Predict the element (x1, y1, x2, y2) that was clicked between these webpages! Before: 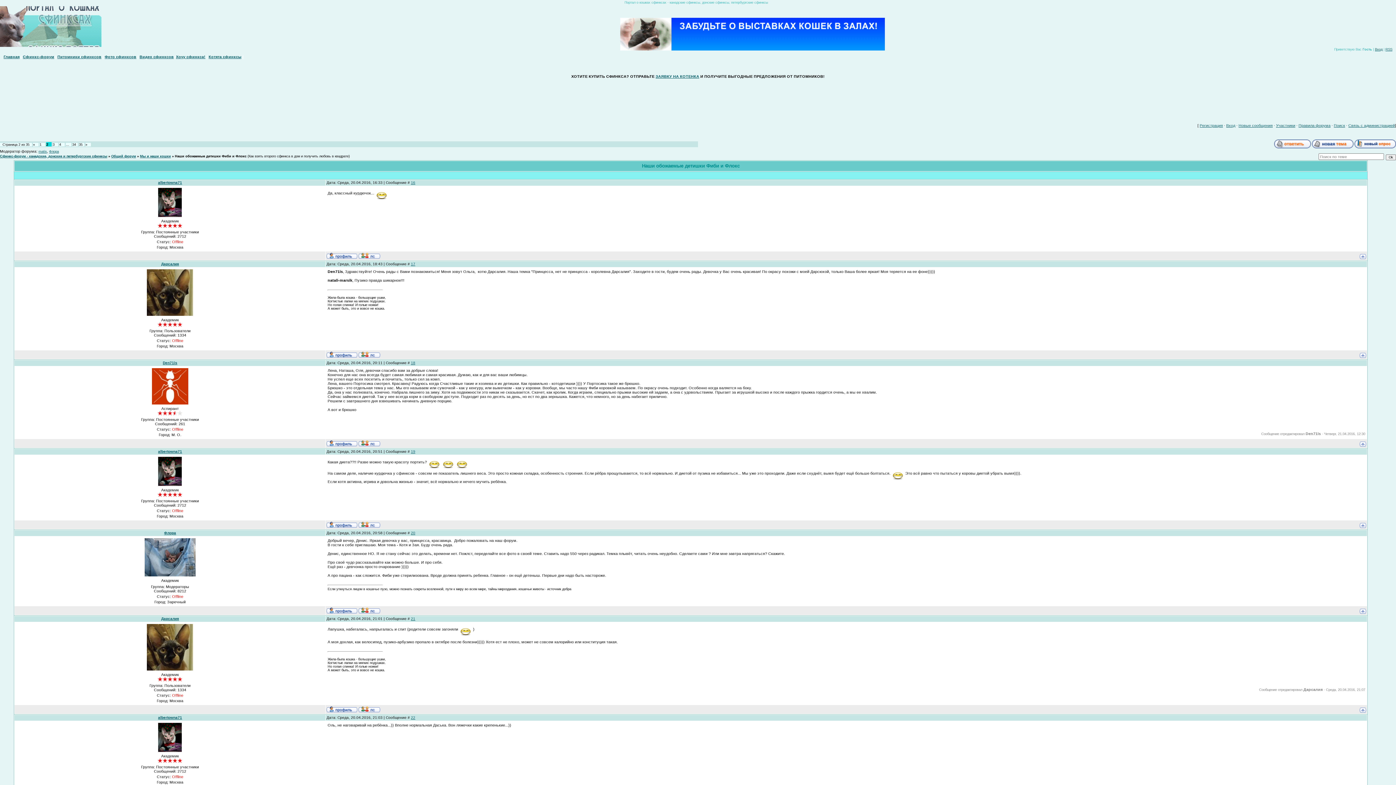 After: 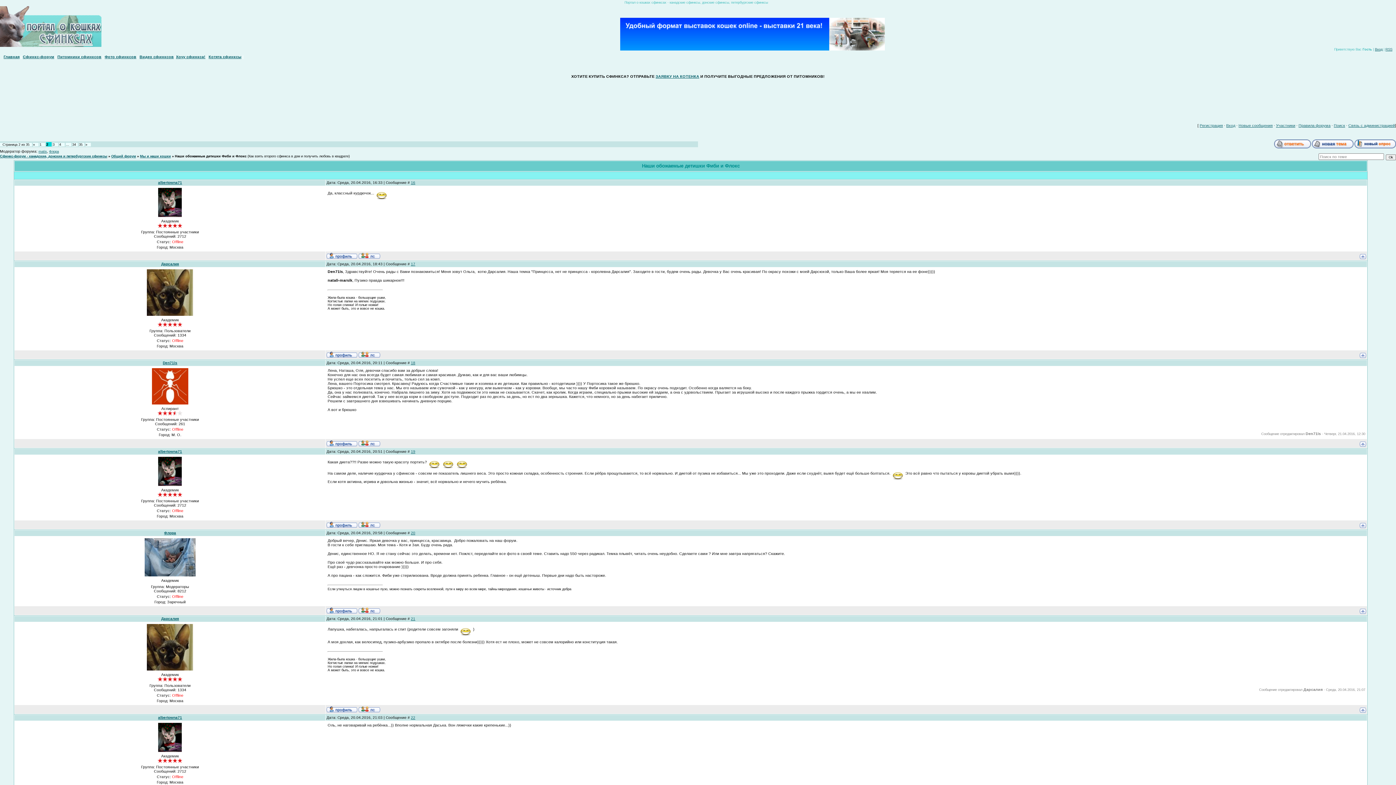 Action: bbox: (1360, 354, 1366, 358)